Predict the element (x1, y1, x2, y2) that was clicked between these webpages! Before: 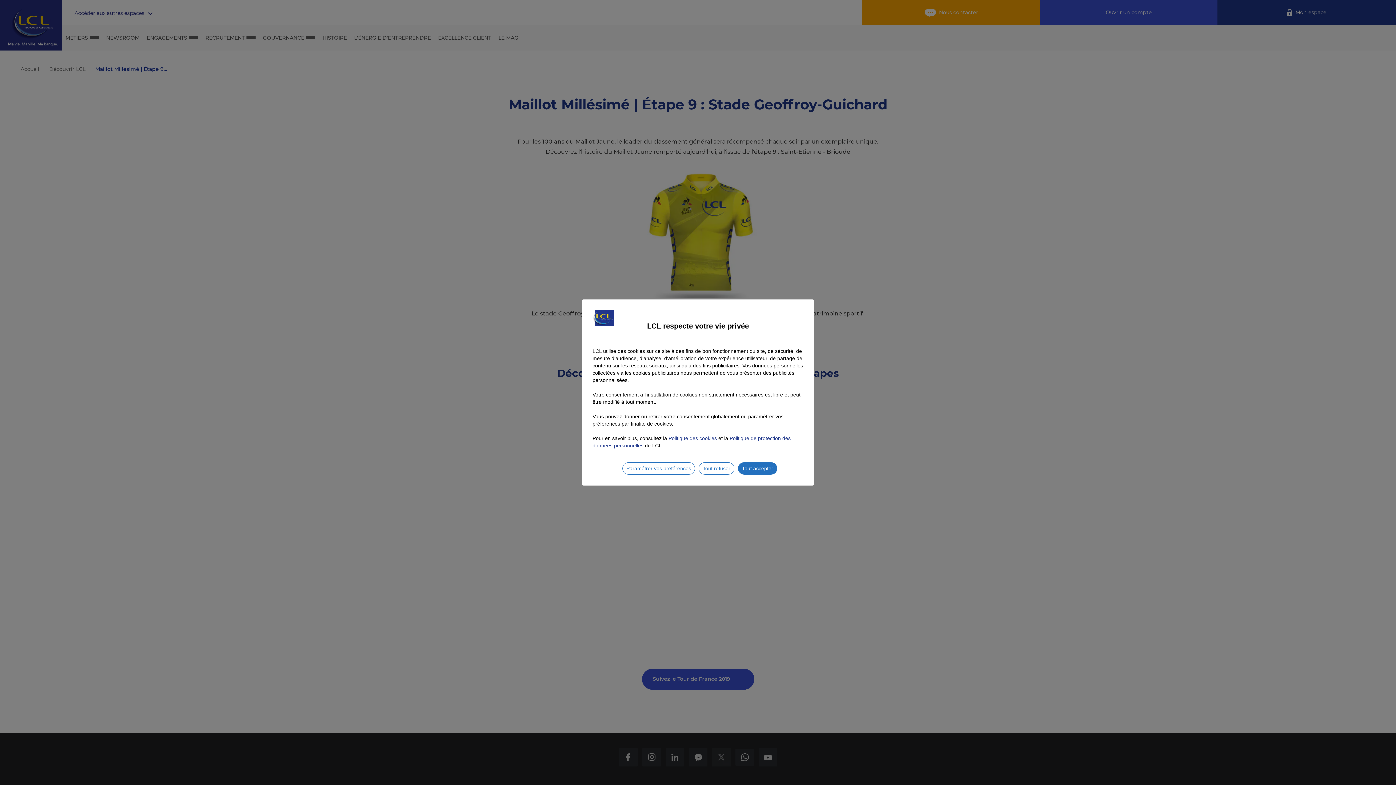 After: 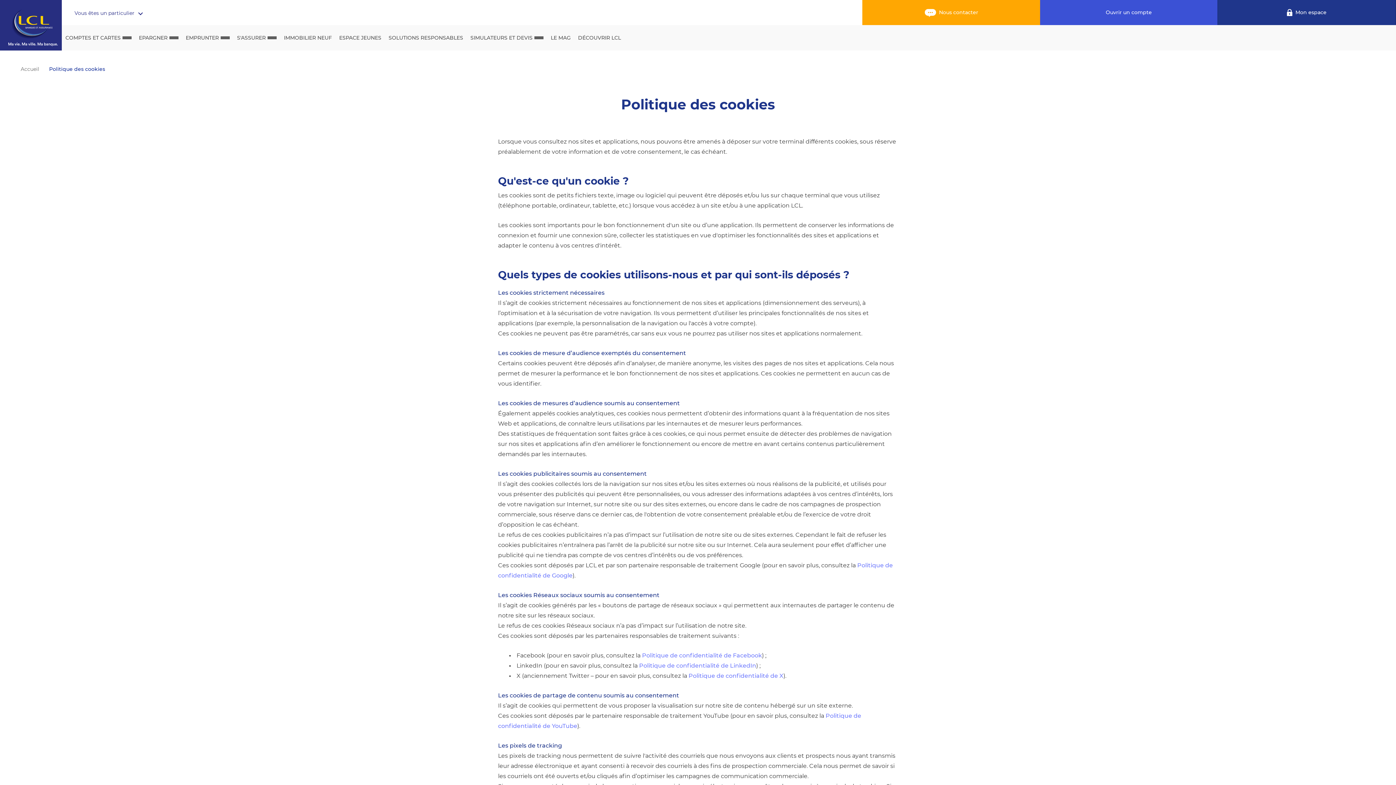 Action: bbox: (668, 435, 717, 441) label: Politique des cookies